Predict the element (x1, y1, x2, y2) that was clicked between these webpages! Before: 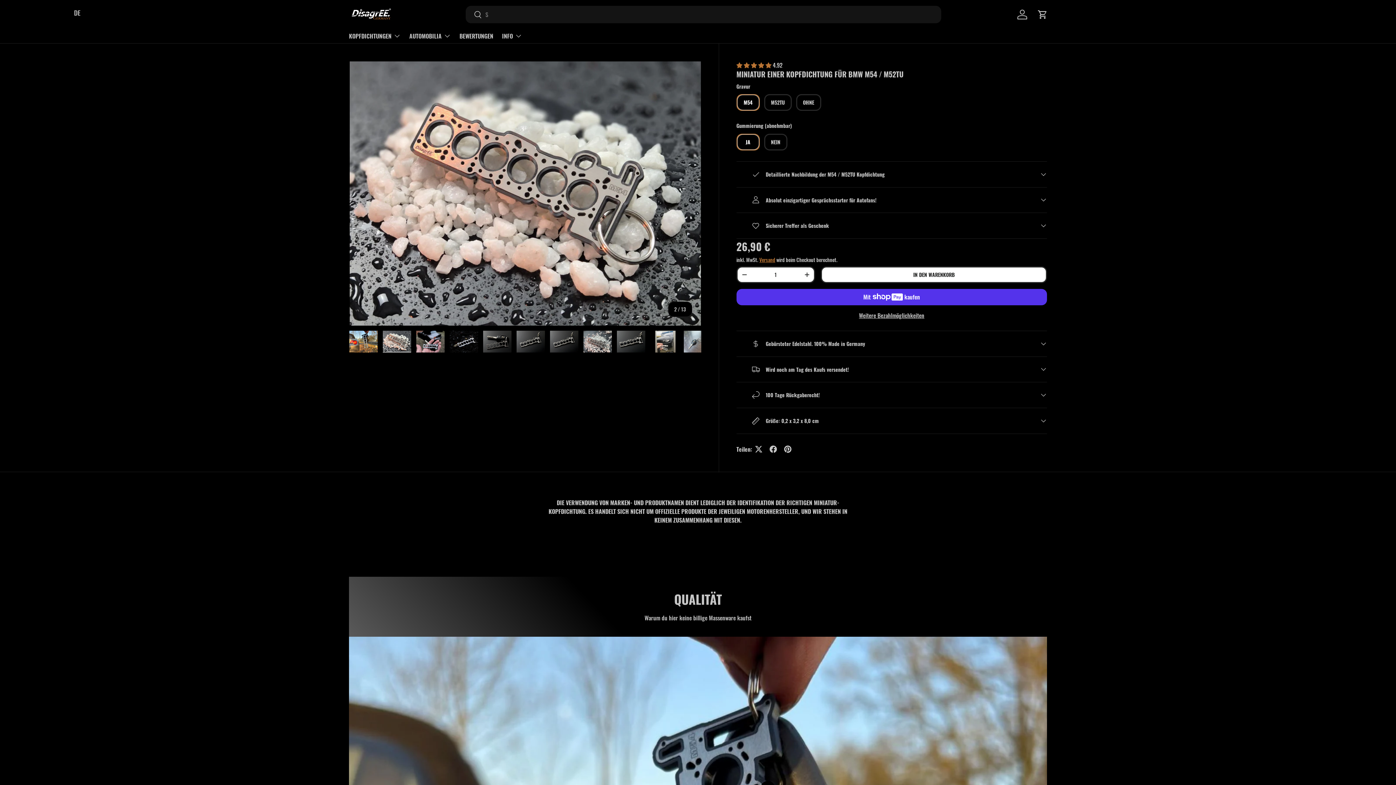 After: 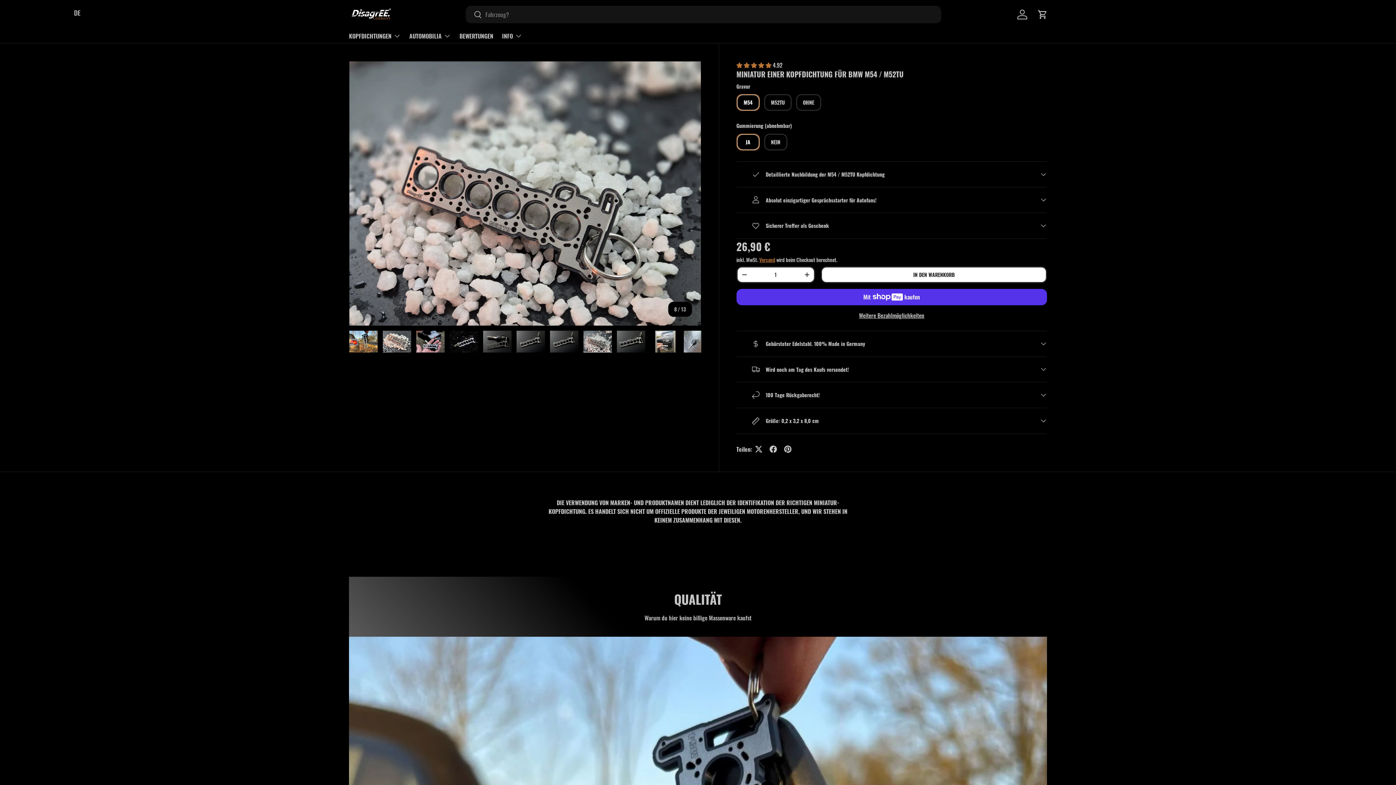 Action: label: Bild 8 in Galerieansicht laden bbox: (583, 330, 612, 353)